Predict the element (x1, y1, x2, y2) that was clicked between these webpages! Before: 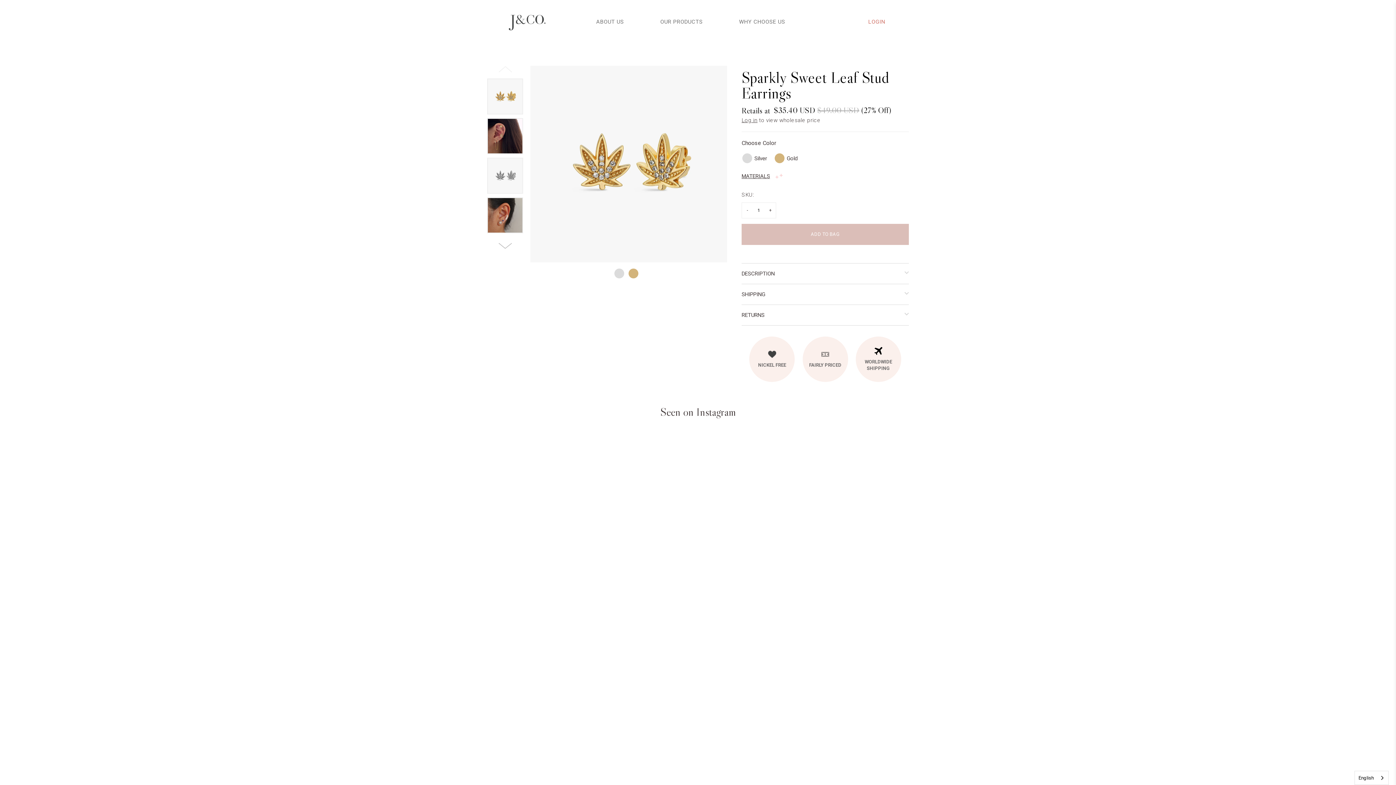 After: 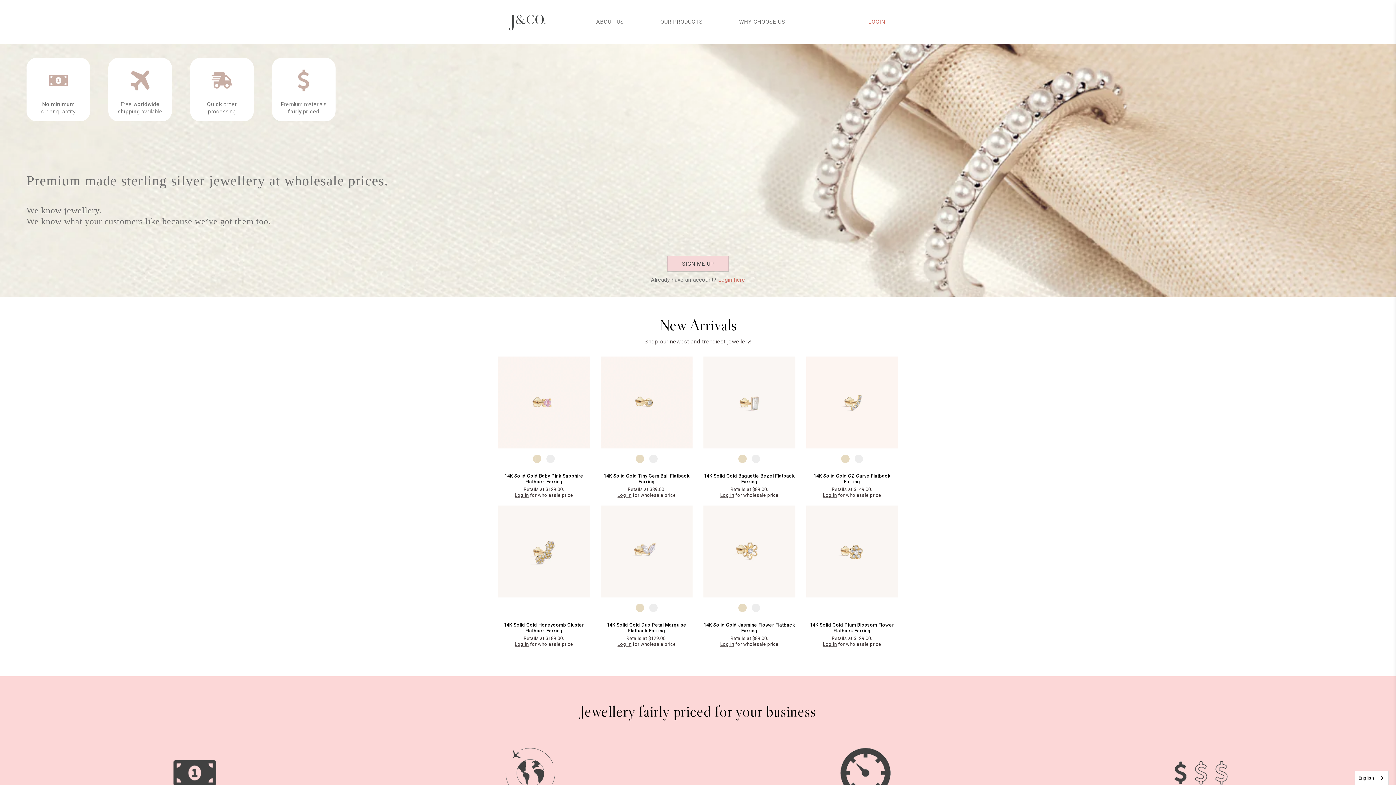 Action: bbox: (507, 8, 547, 35)